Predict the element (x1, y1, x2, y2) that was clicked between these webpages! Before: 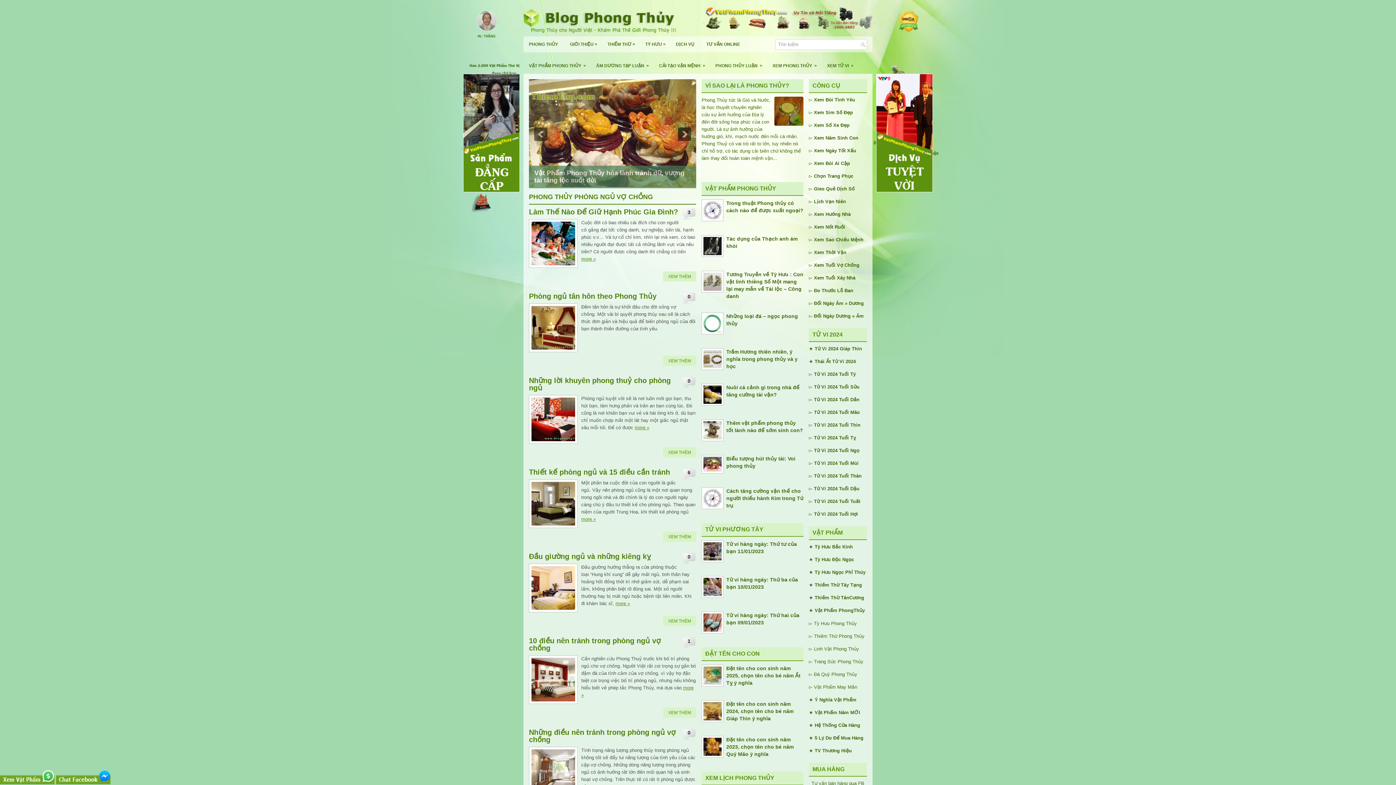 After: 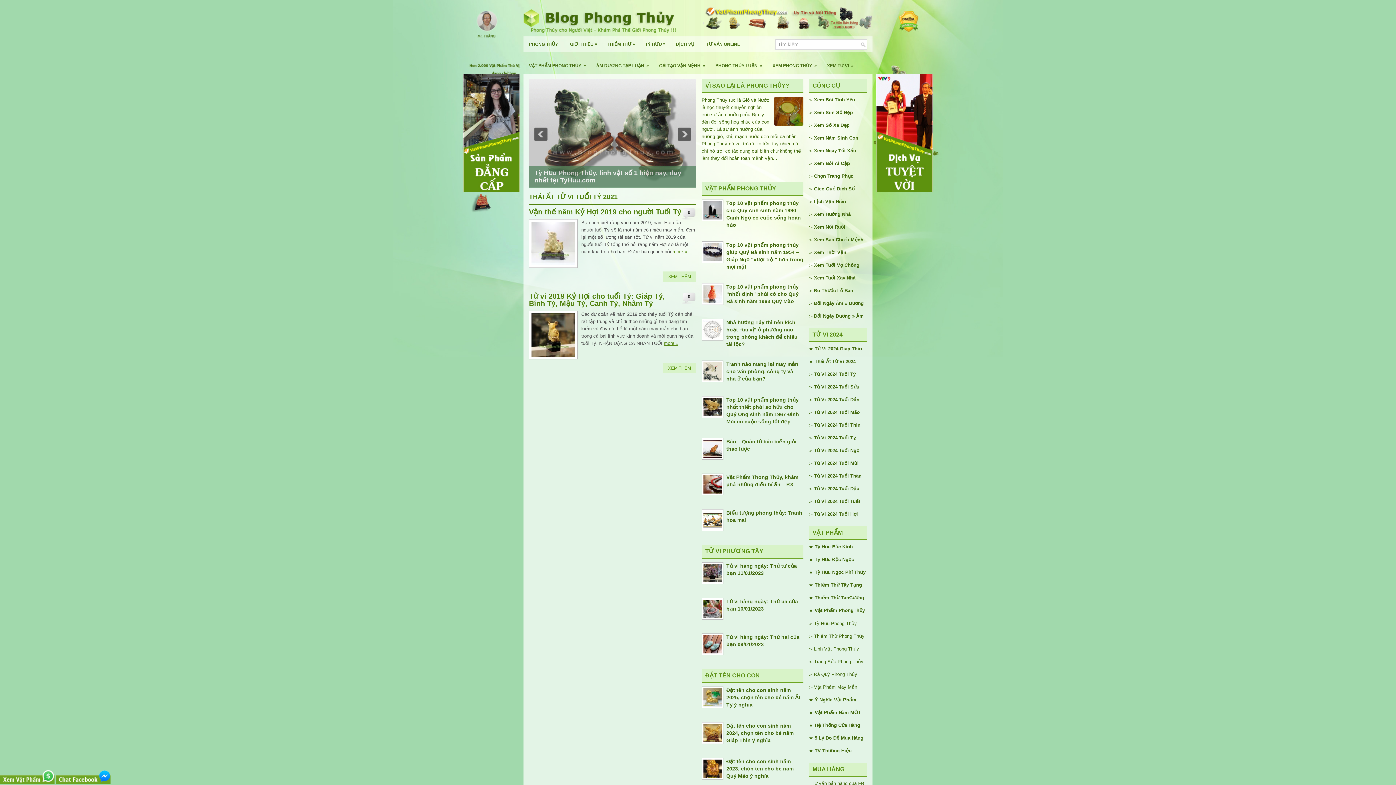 Action: bbox: (814, 371, 856, 377) label: Tử Vi 2024 Tuổi Tý